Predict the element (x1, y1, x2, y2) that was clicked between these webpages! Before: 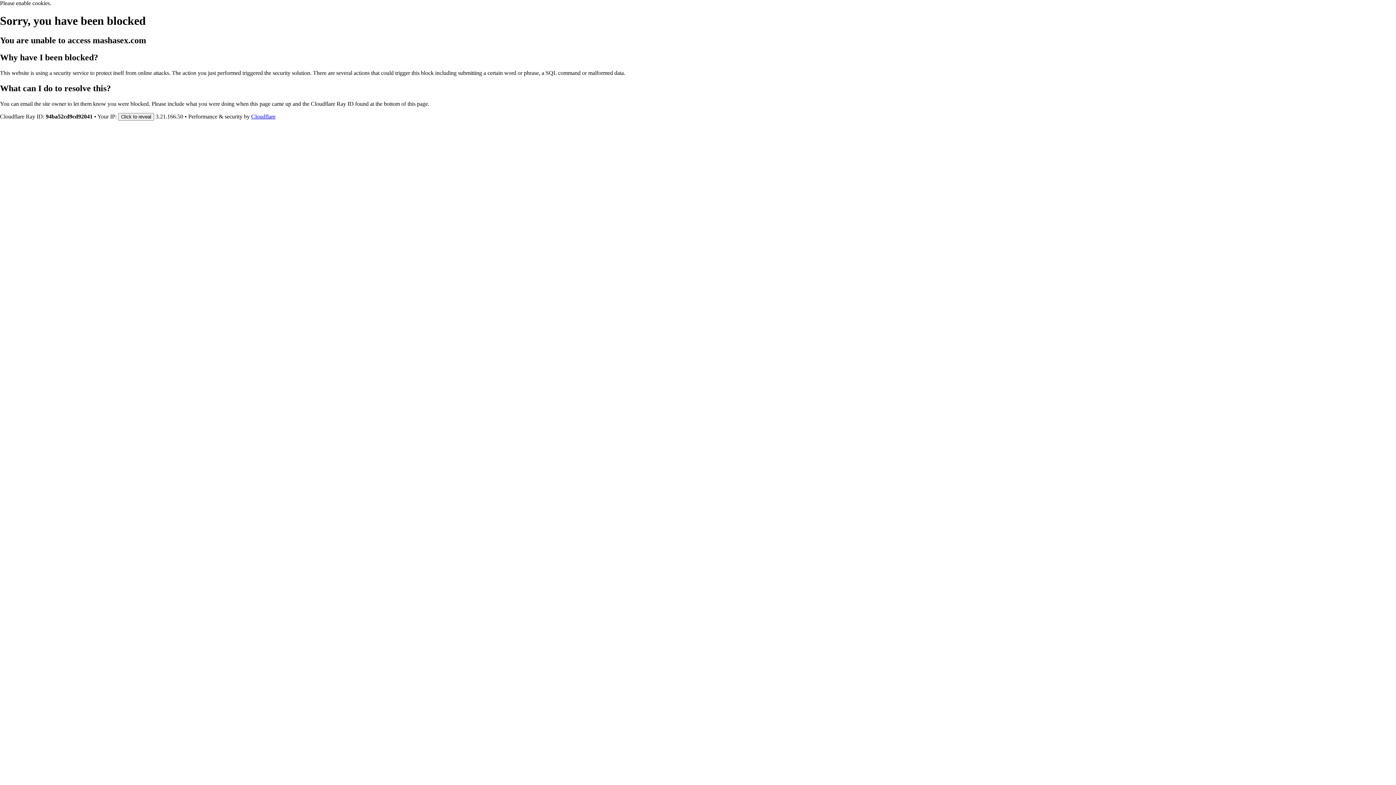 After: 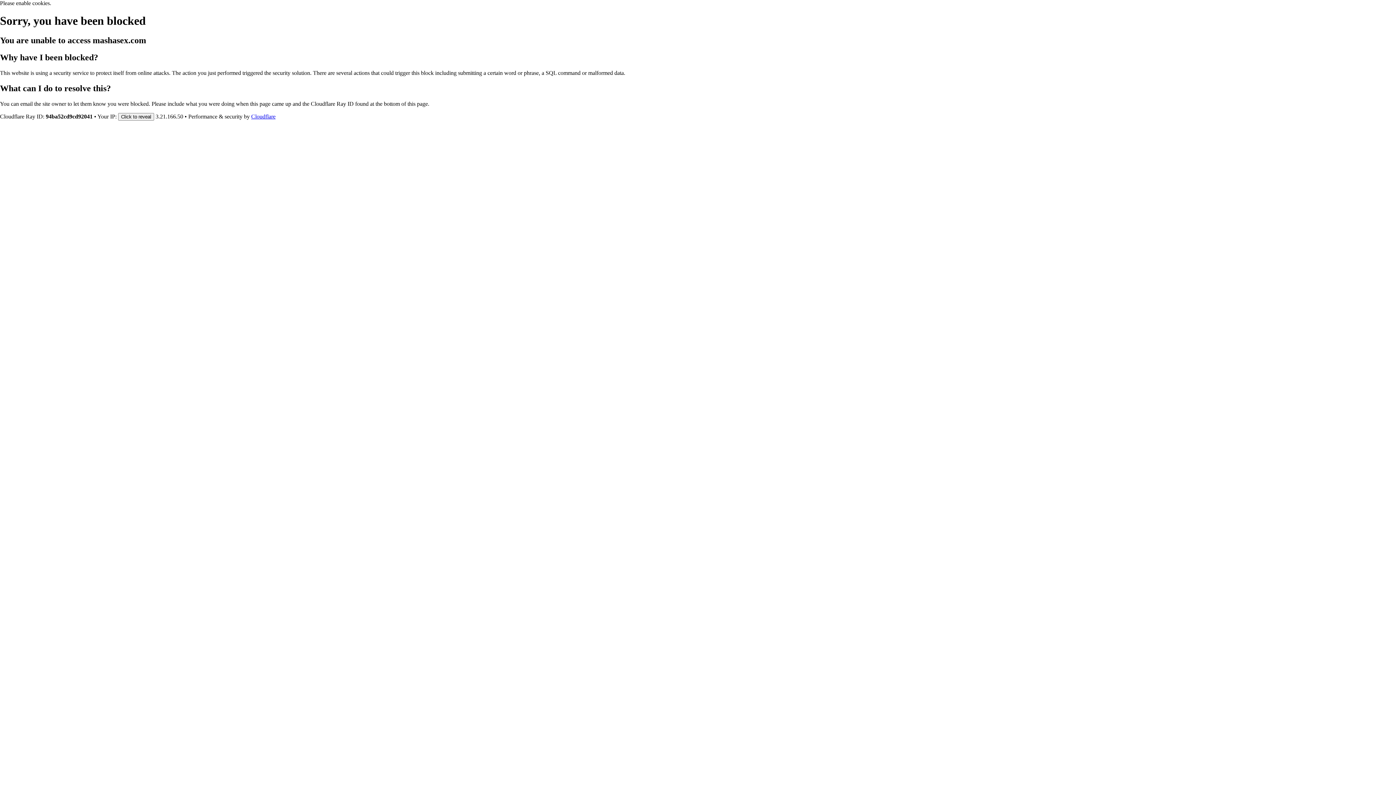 Action: label: Cloudflare bbox: (251, 113, 275, 119)